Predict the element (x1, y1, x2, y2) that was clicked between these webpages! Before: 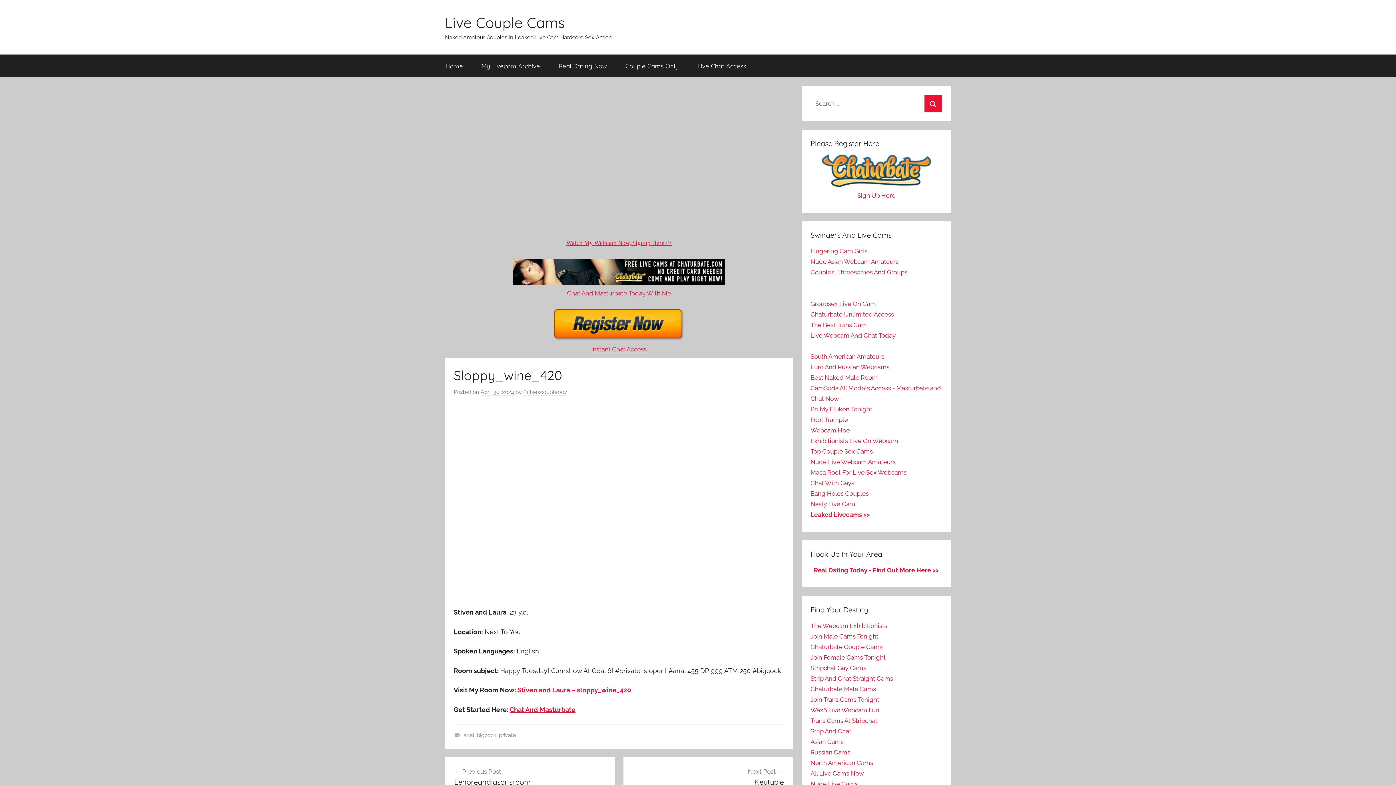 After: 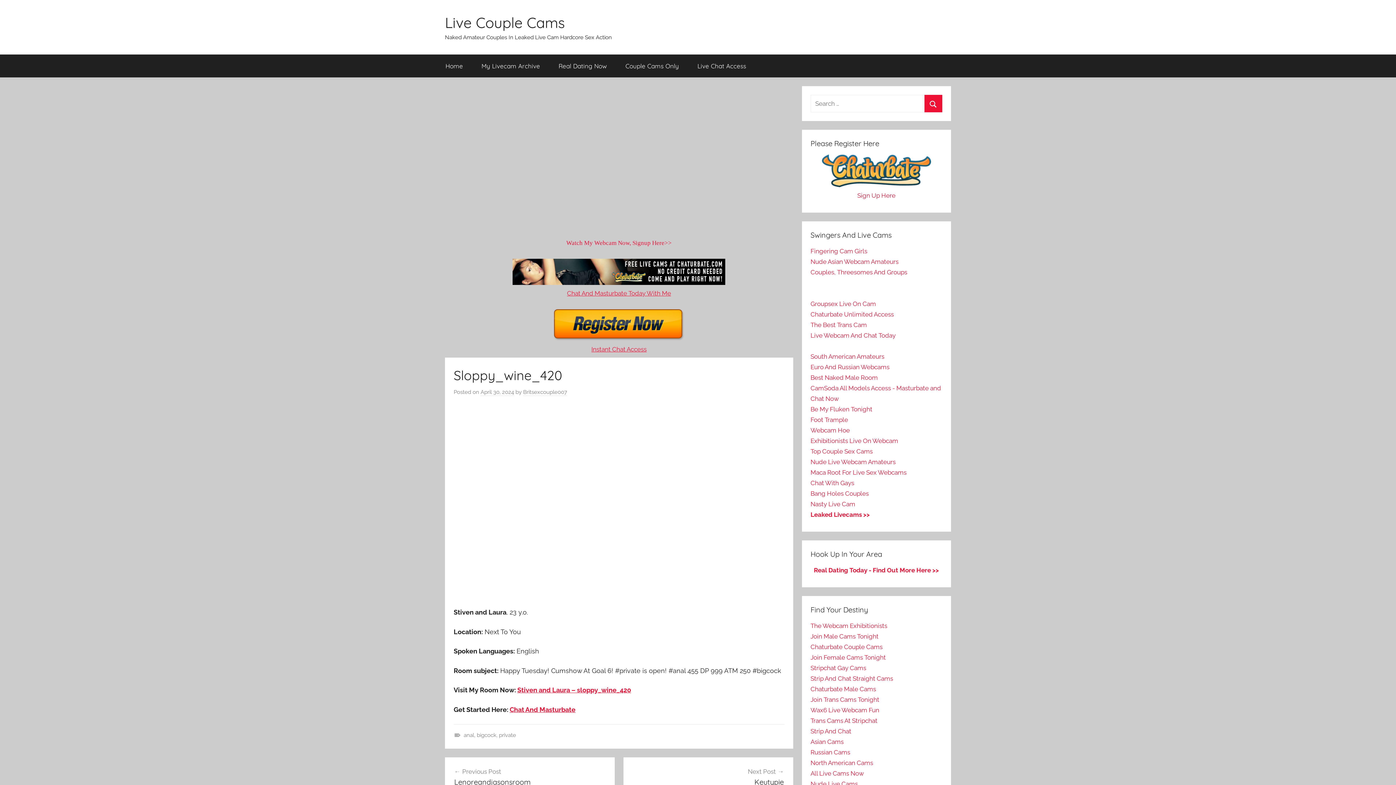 Action: bbox: (566, 239, 671, 246) label: Watch My Webcam Now, Signup Here>>